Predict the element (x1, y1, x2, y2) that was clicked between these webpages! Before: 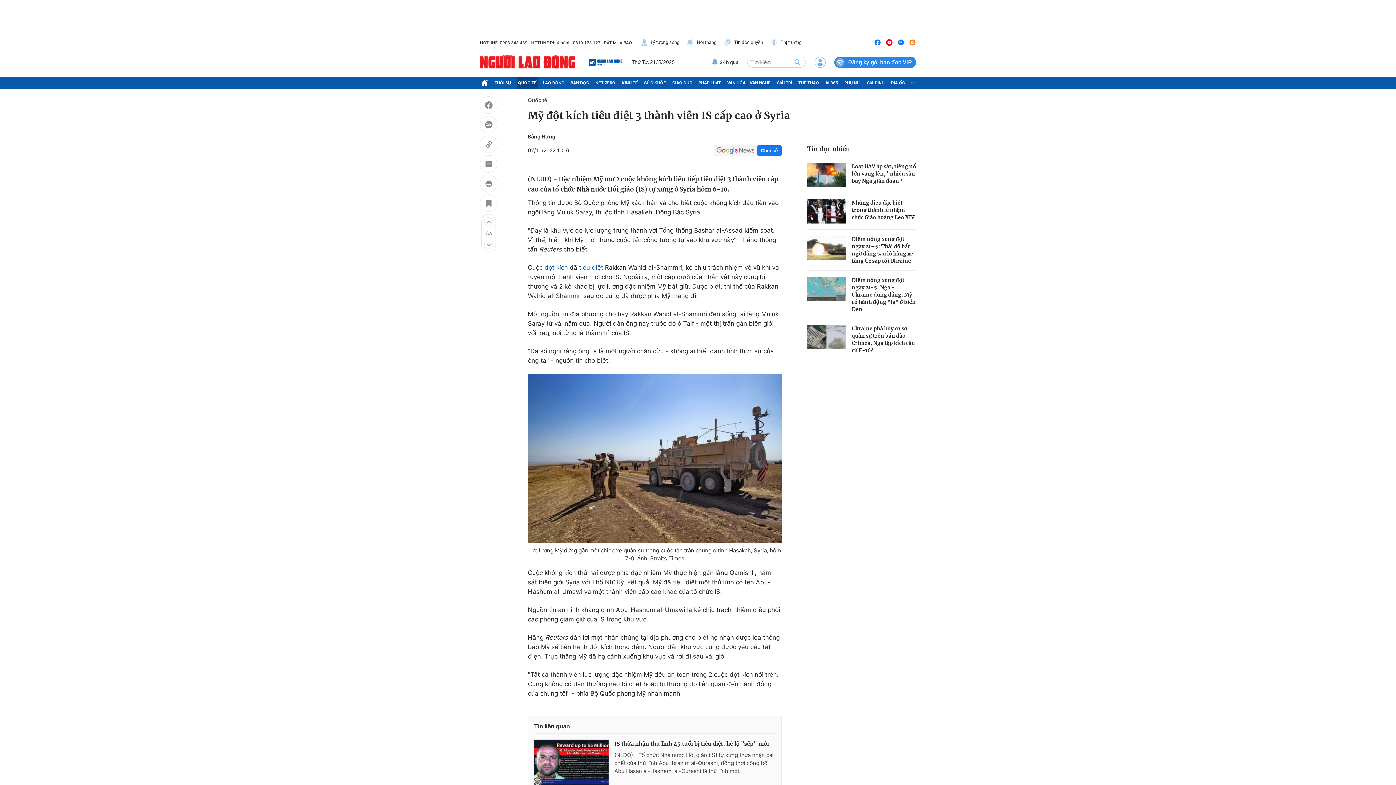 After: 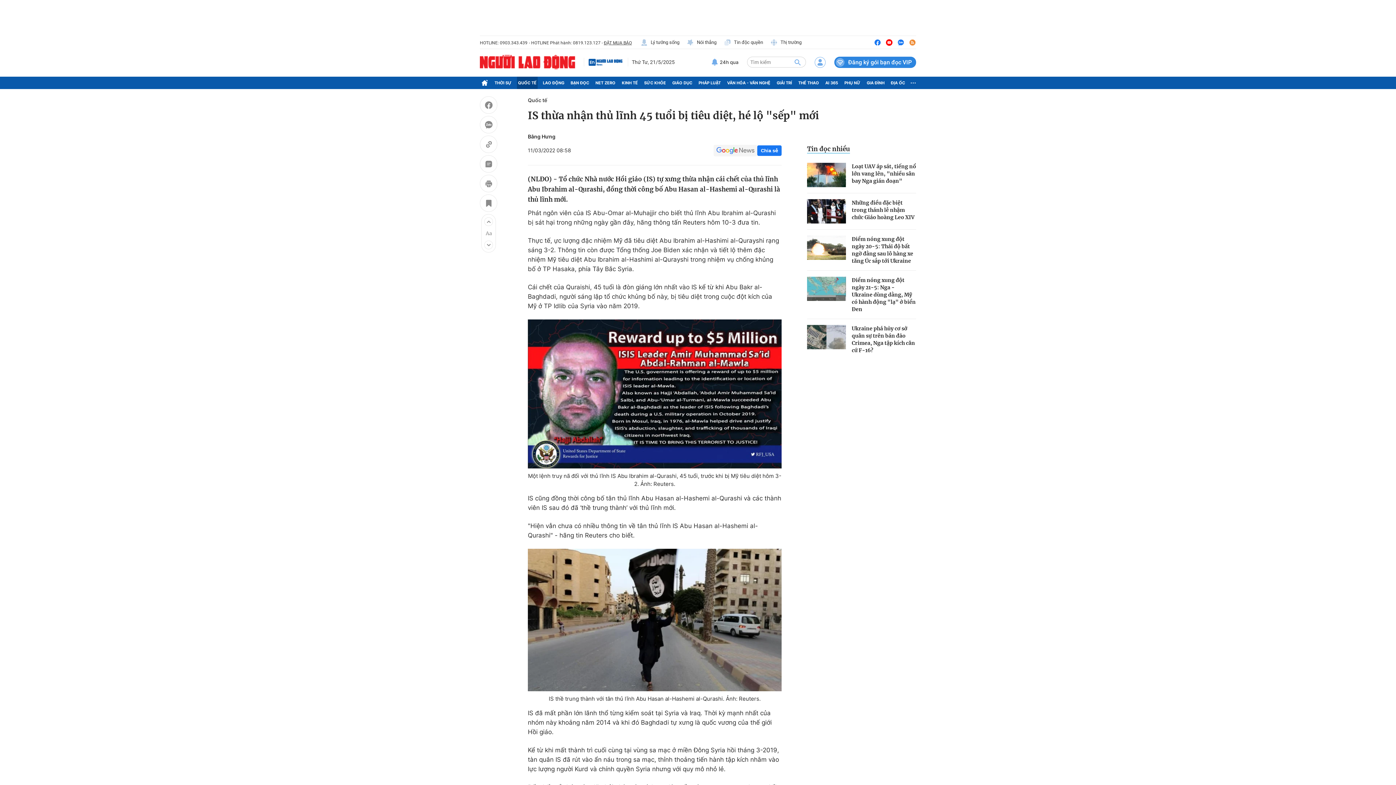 Action: bbox: (534, 740, 608, 786)